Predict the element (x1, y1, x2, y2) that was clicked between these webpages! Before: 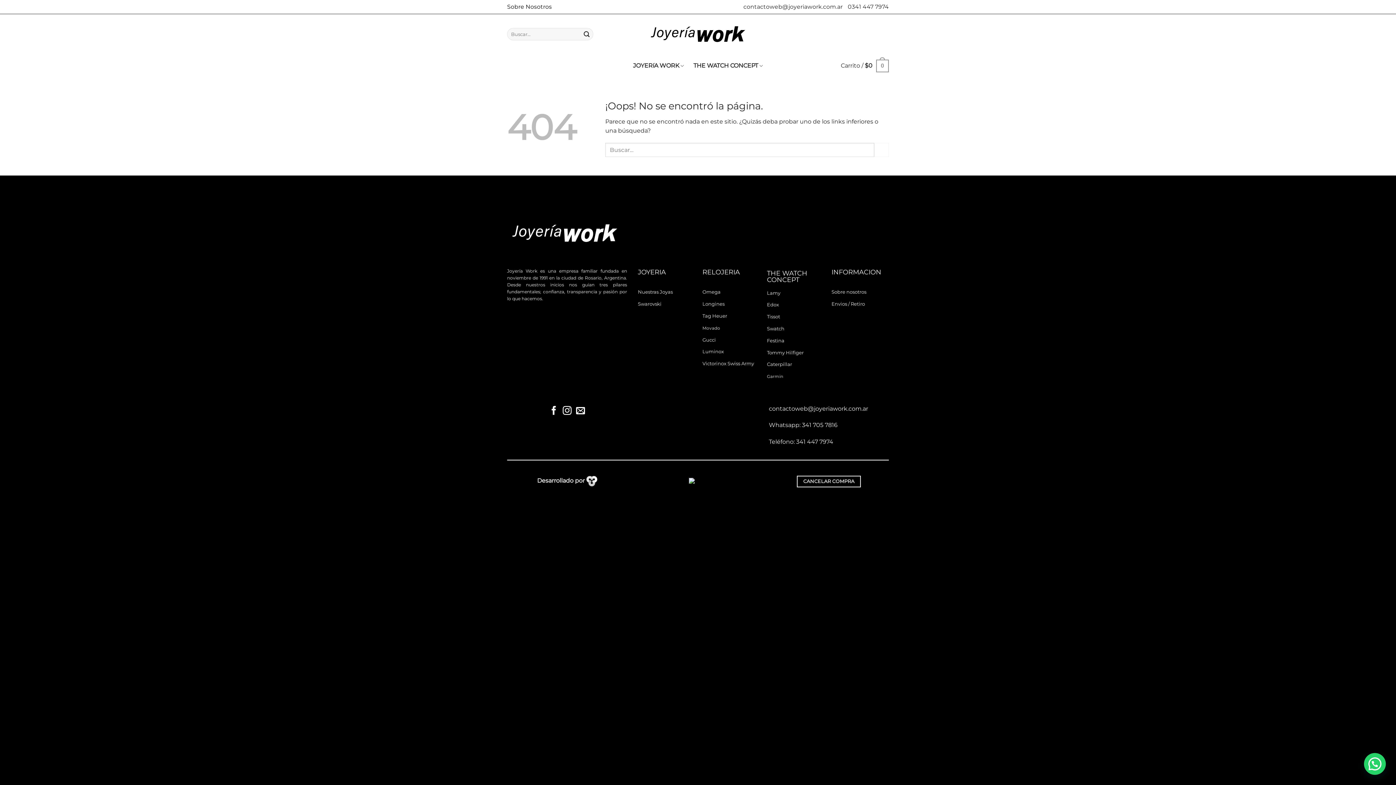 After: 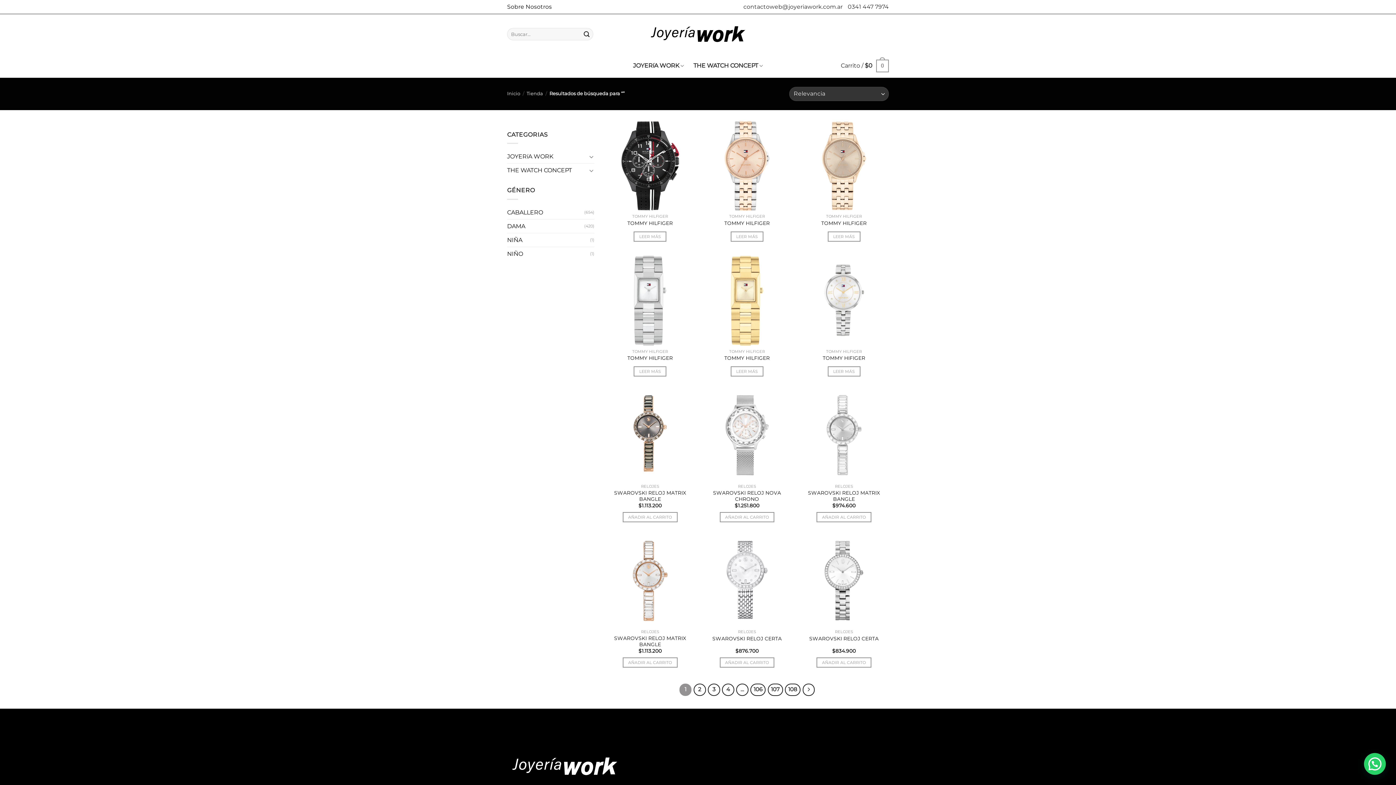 Action: label: Enviar bbox: (580, 28, 593, 40)